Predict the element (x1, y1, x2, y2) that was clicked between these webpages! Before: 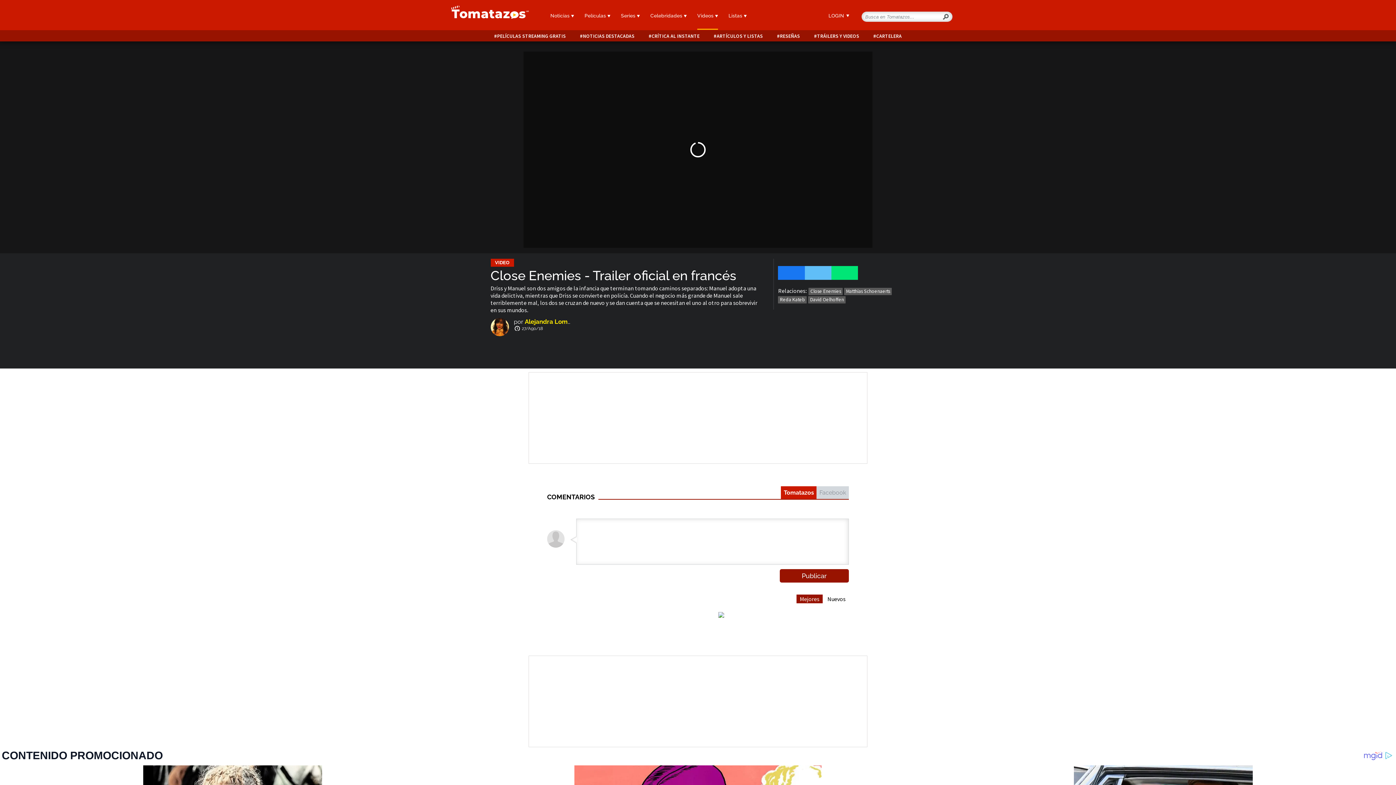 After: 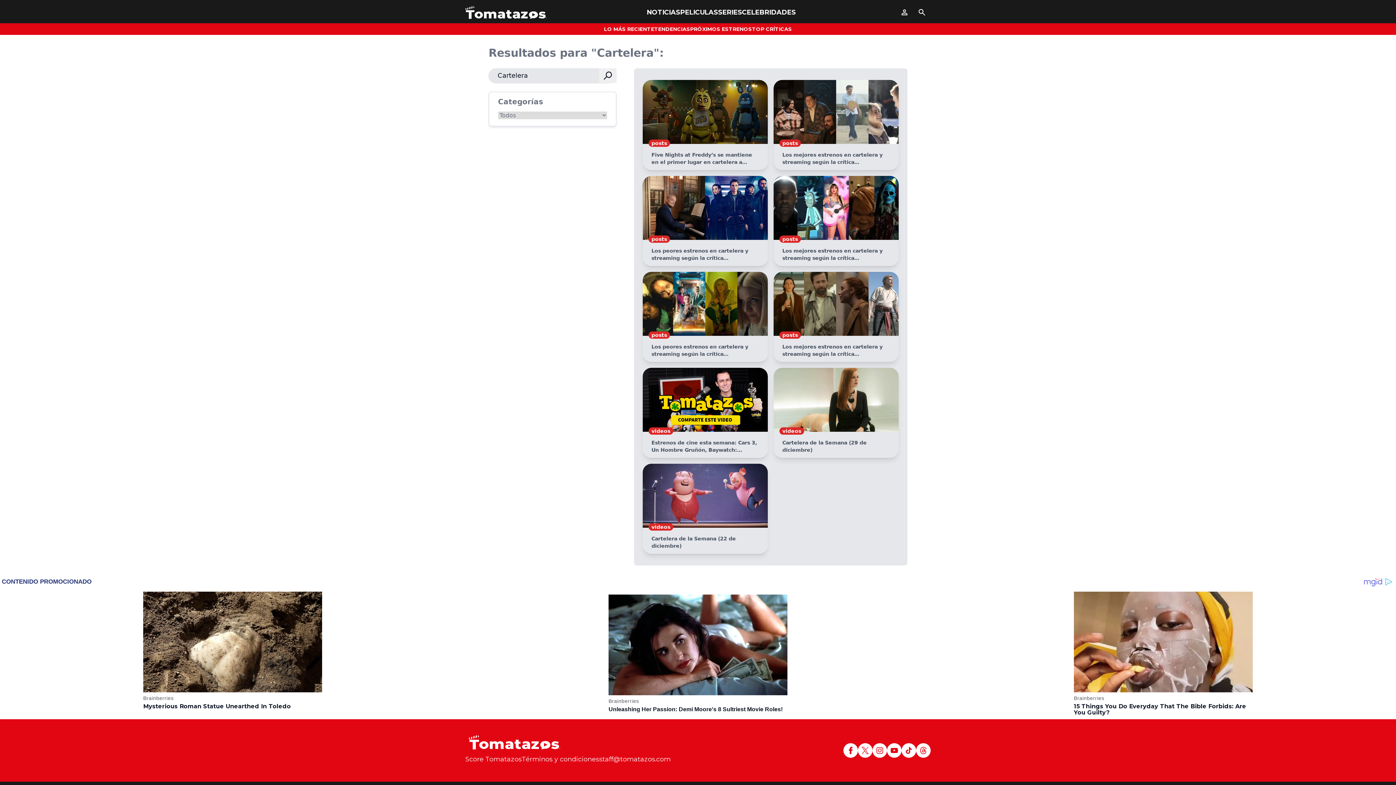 Action: label: CARTELERA bbox: (873, 33, 902, 39)